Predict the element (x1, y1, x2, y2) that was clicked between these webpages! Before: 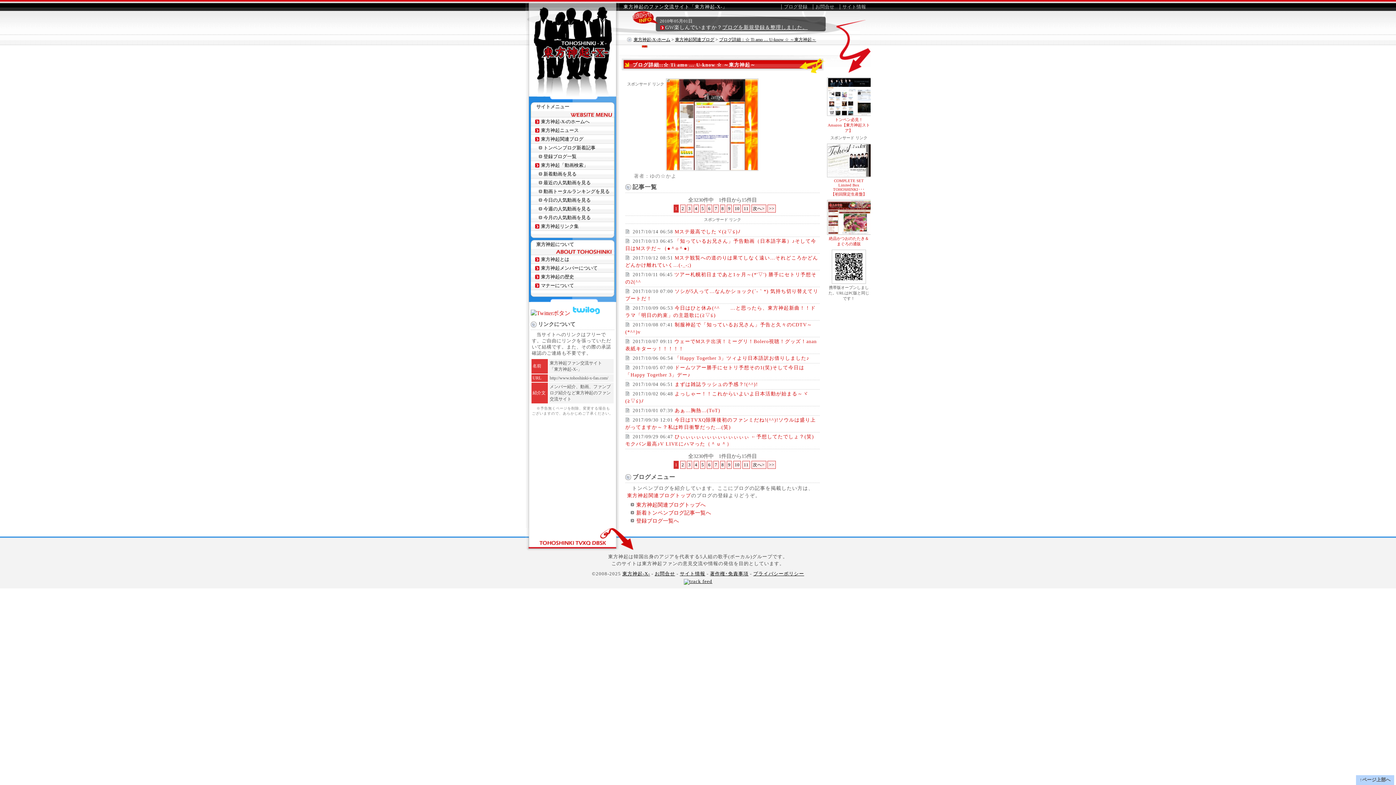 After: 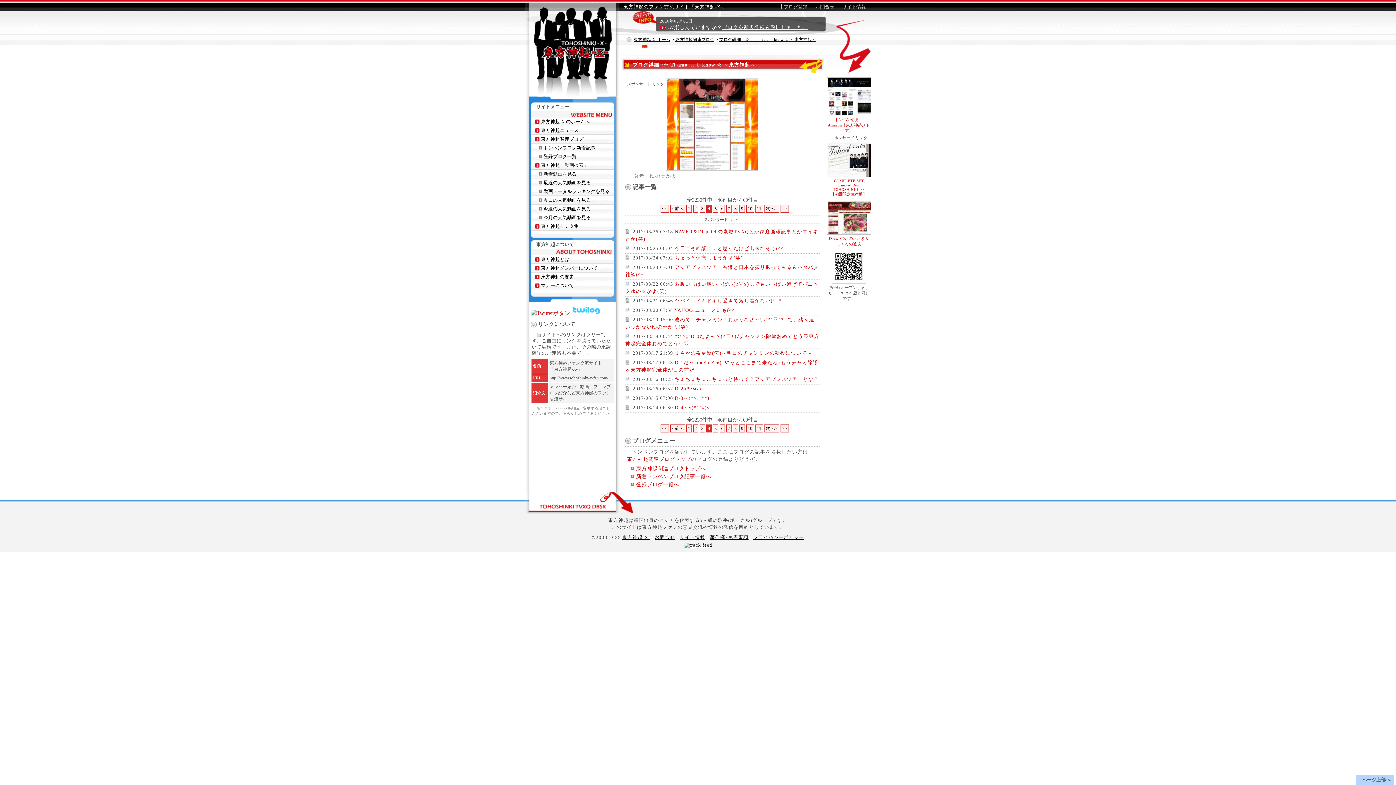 Action: label: 4 bbox: (693, 204, 698, 212)